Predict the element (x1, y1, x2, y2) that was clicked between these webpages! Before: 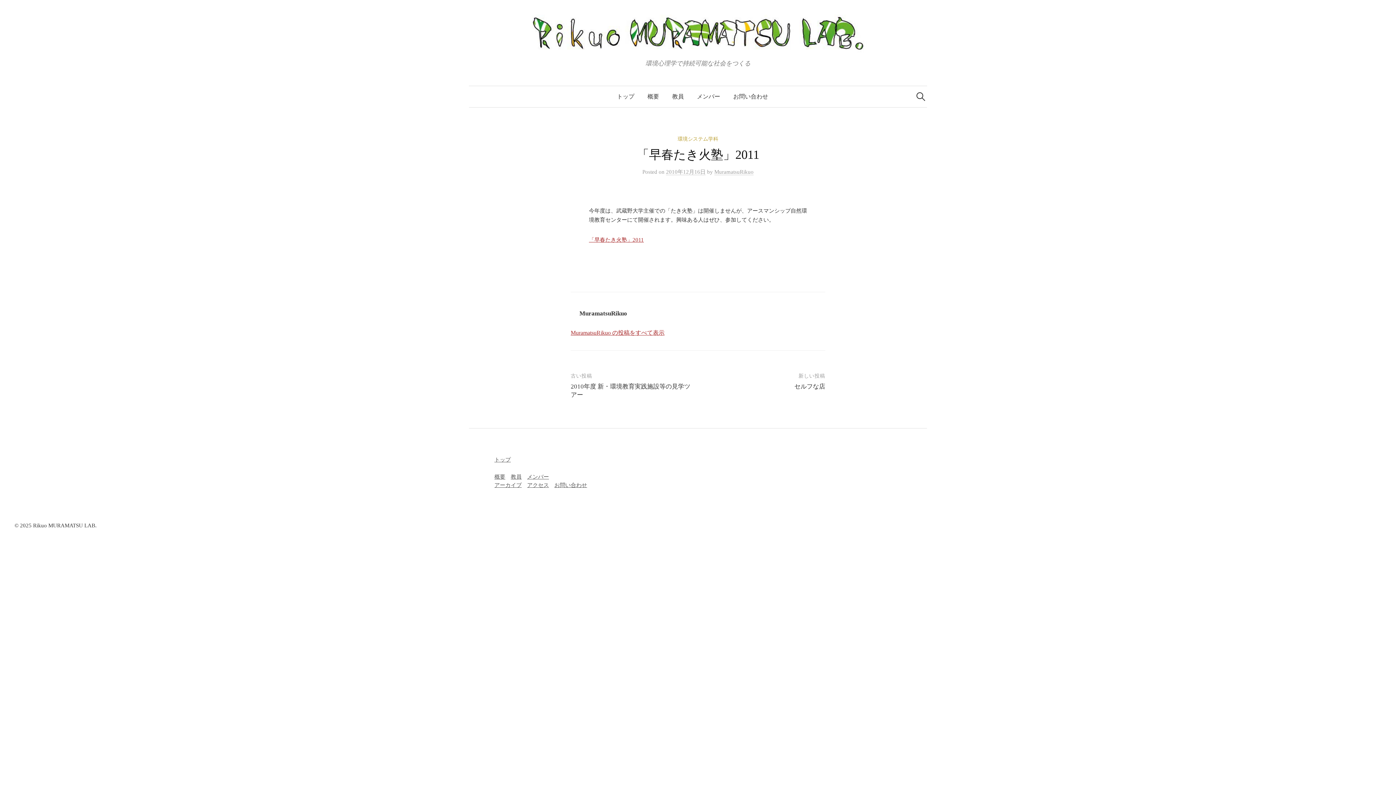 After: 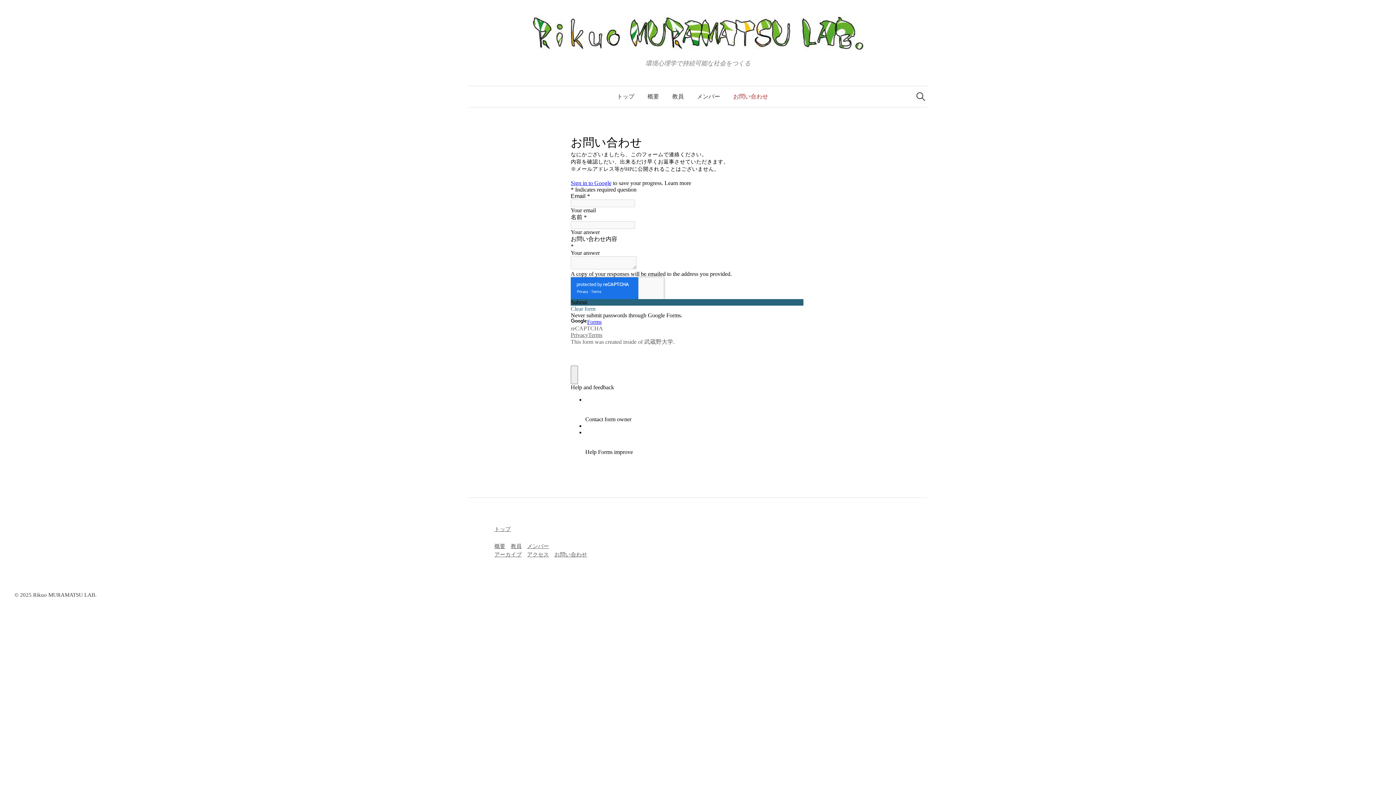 Action: label: お問い合わせ bbox: (554, 482, 587, 488)